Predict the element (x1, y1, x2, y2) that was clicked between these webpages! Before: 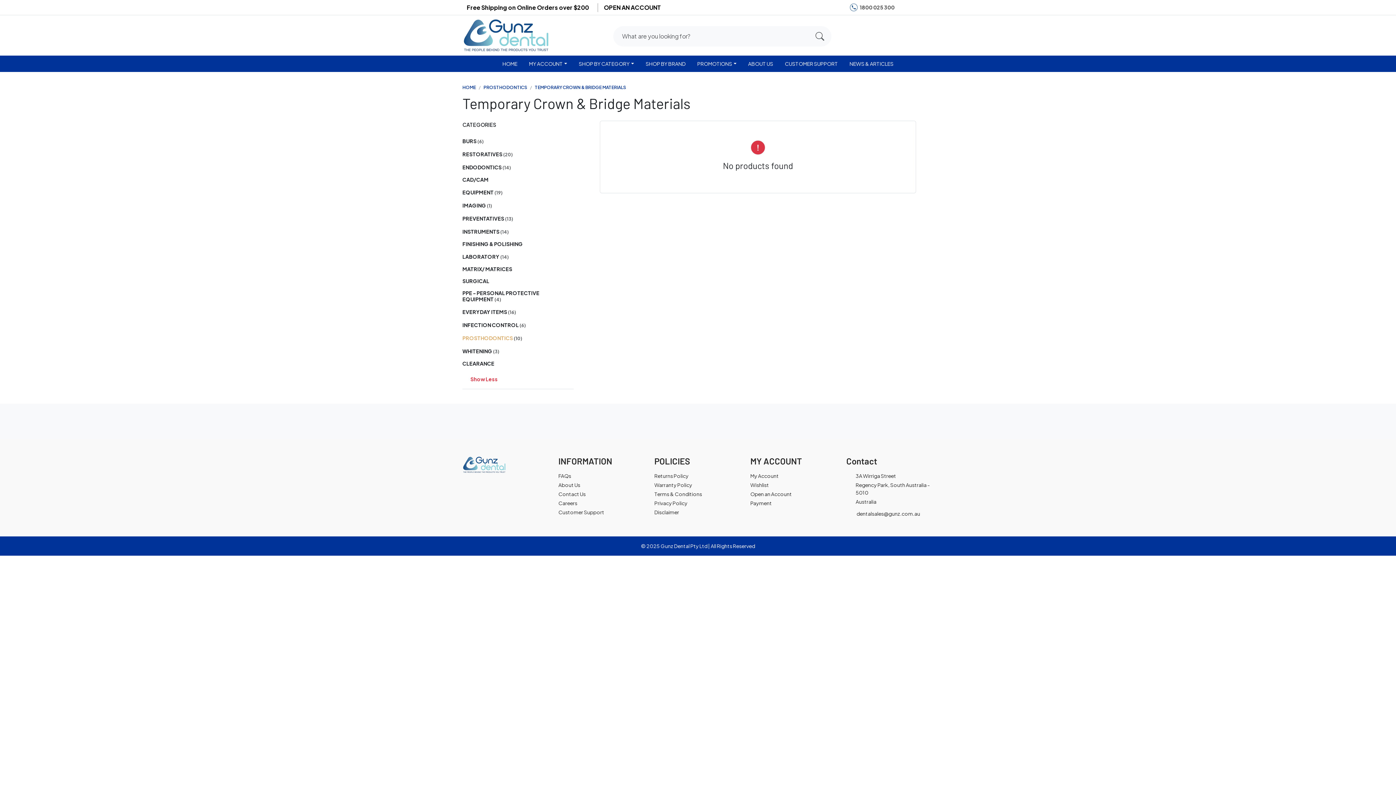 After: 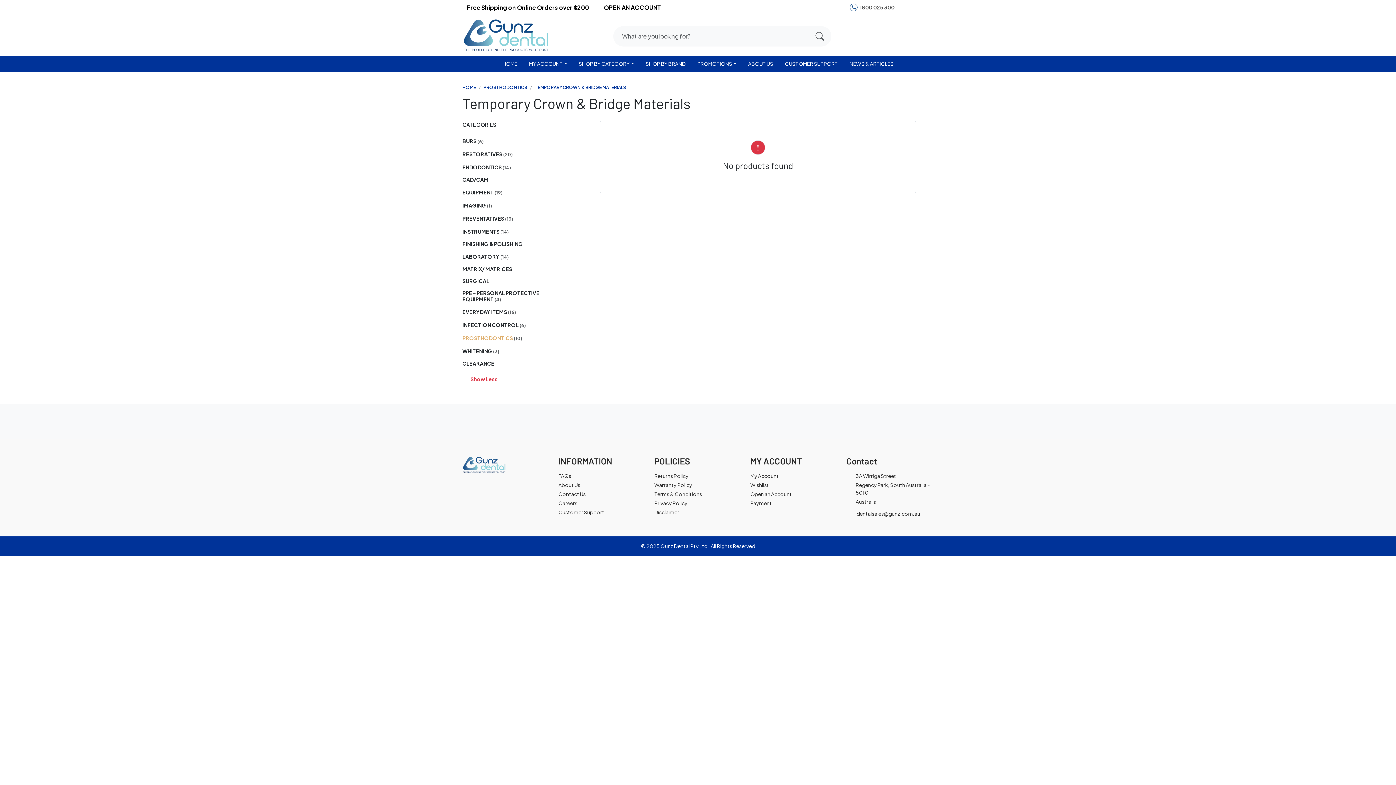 Action: bbox: (473, 479, 481, 488)